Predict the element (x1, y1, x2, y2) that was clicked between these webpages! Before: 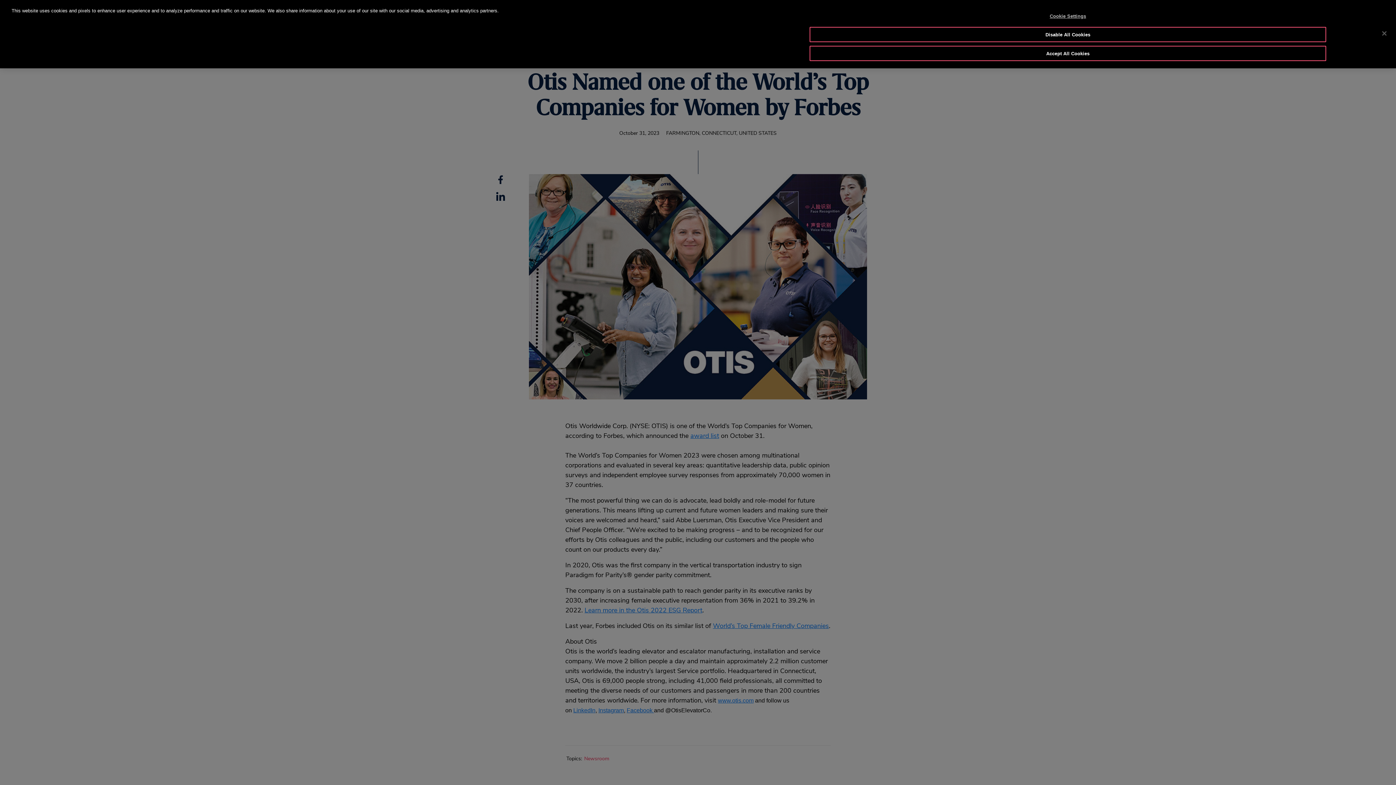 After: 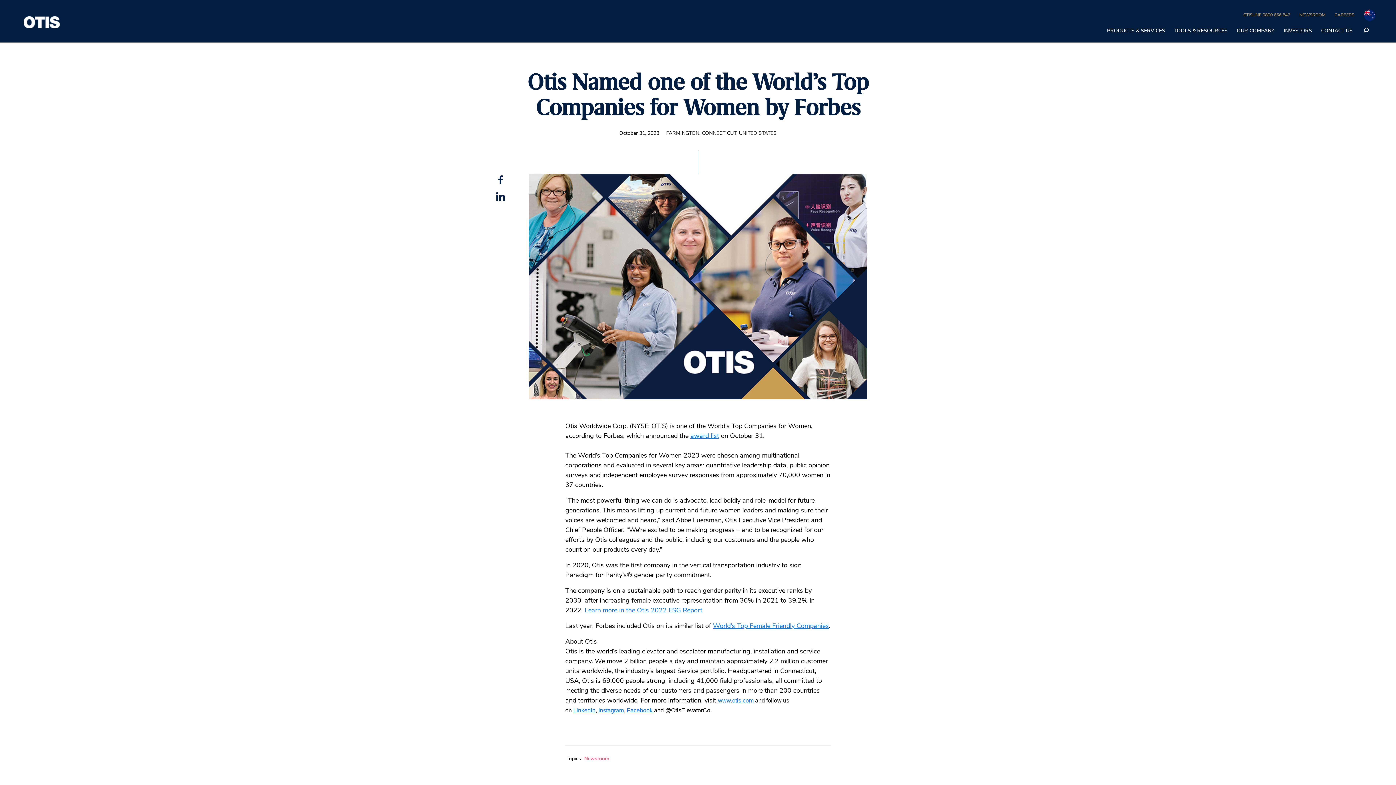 Action: label: Accept All Cookies bbox: (809, 45, 1326, 61)